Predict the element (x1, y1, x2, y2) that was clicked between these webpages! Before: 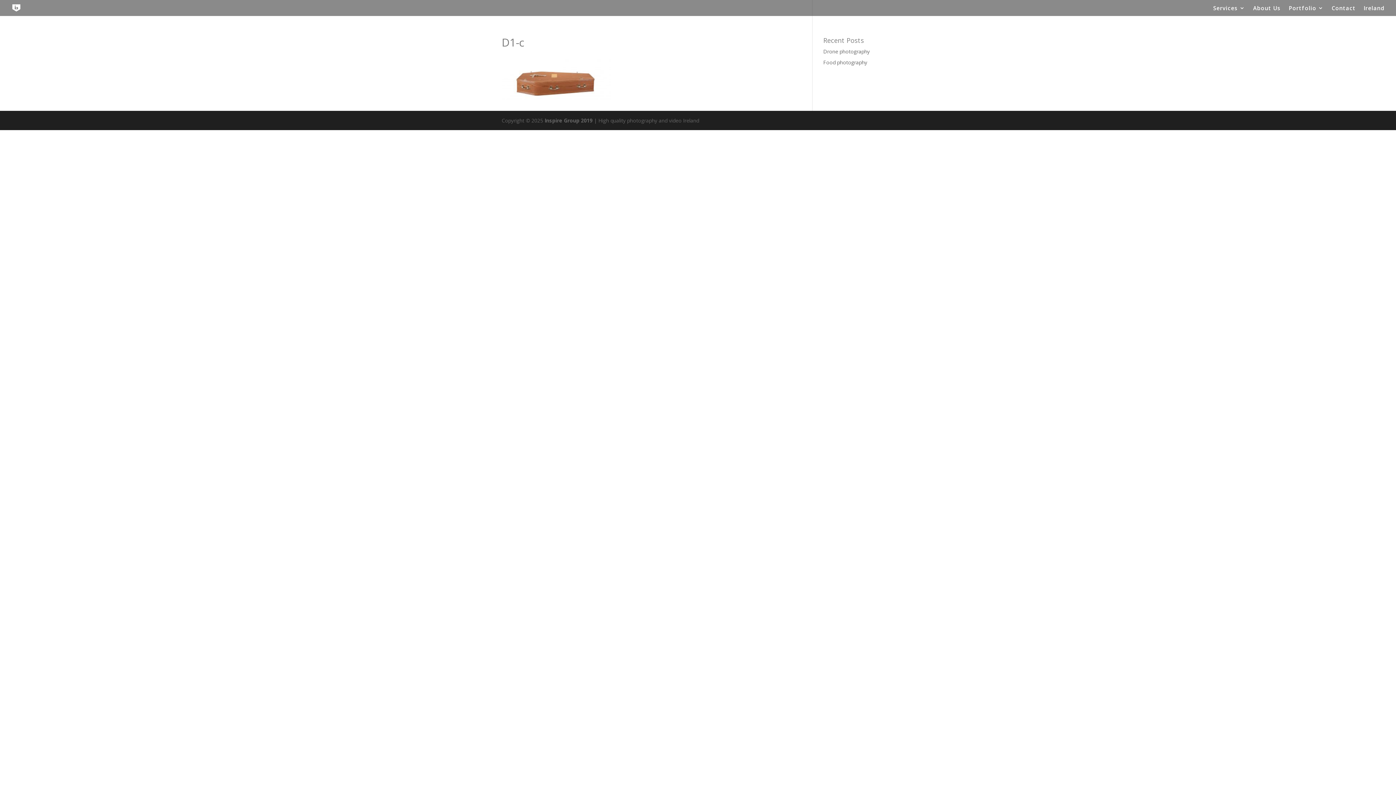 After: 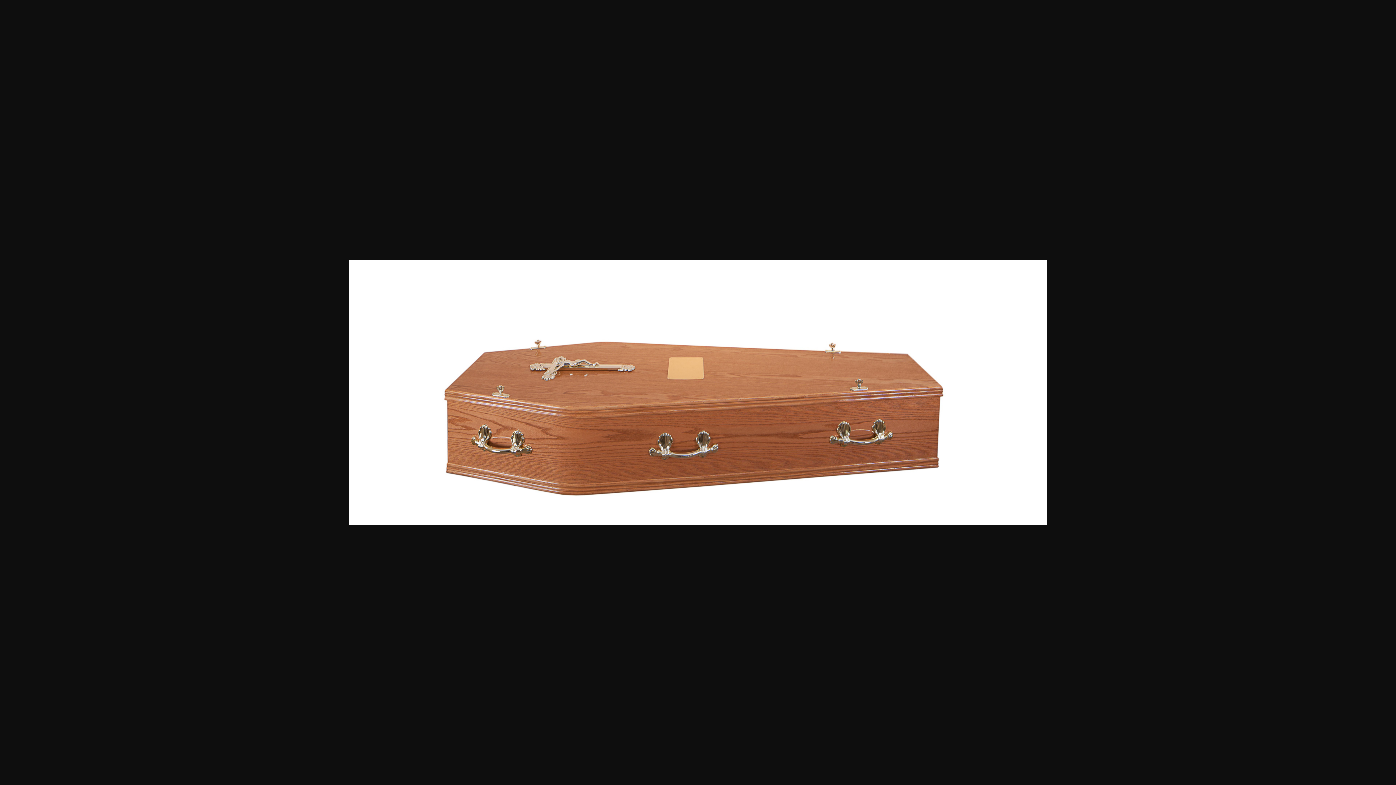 Action: bbox: (501, 94, 610, 101)